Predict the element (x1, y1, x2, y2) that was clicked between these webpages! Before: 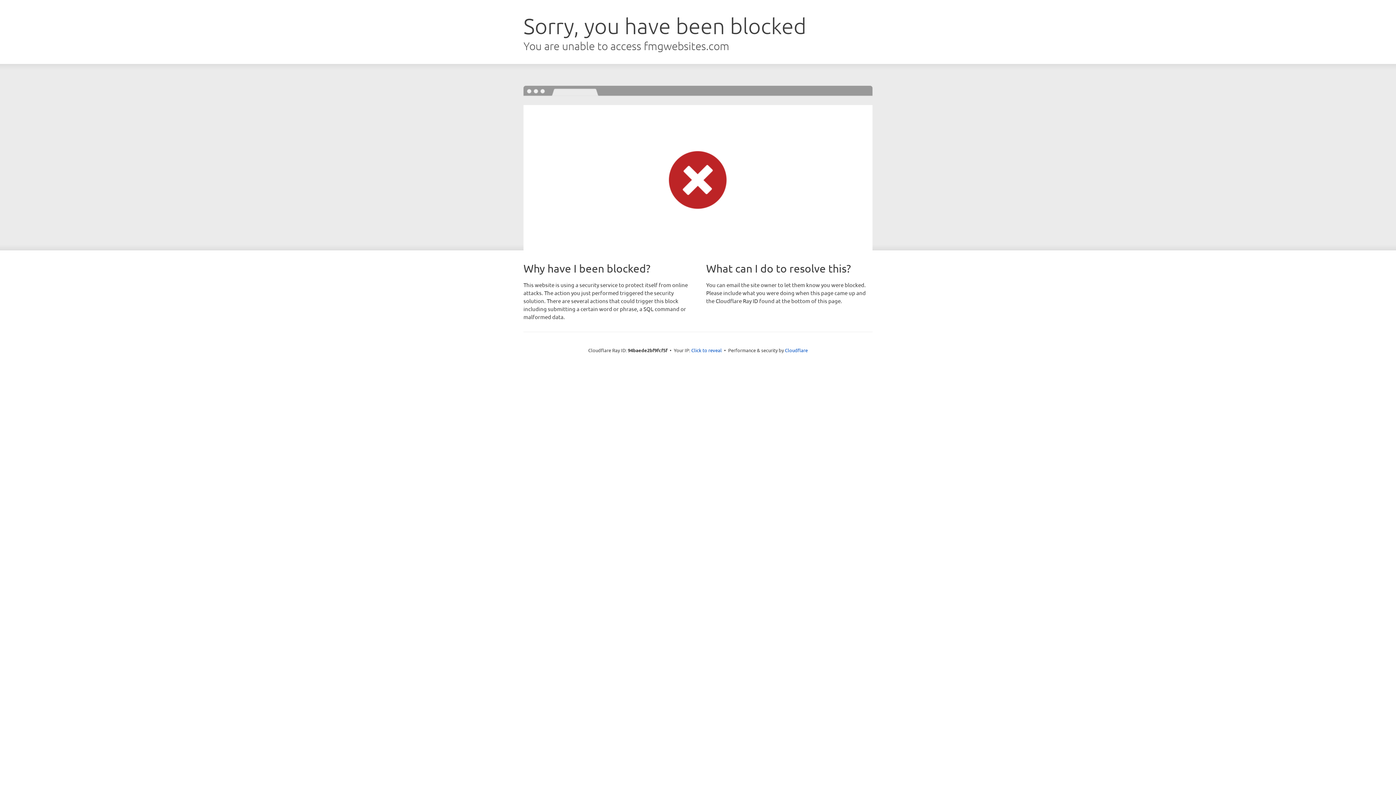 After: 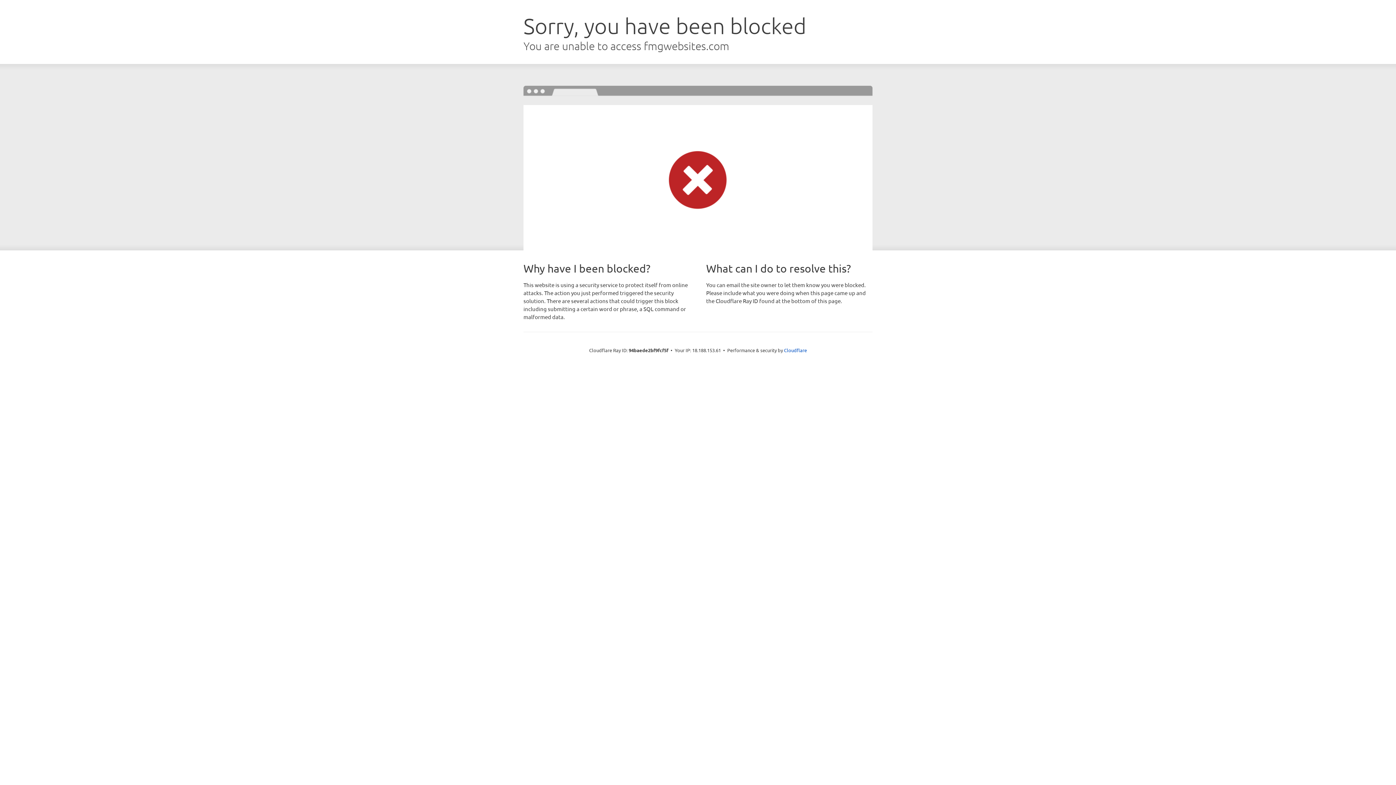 Action: bbox: (691, 346, 722, 353) label: Click to reveal